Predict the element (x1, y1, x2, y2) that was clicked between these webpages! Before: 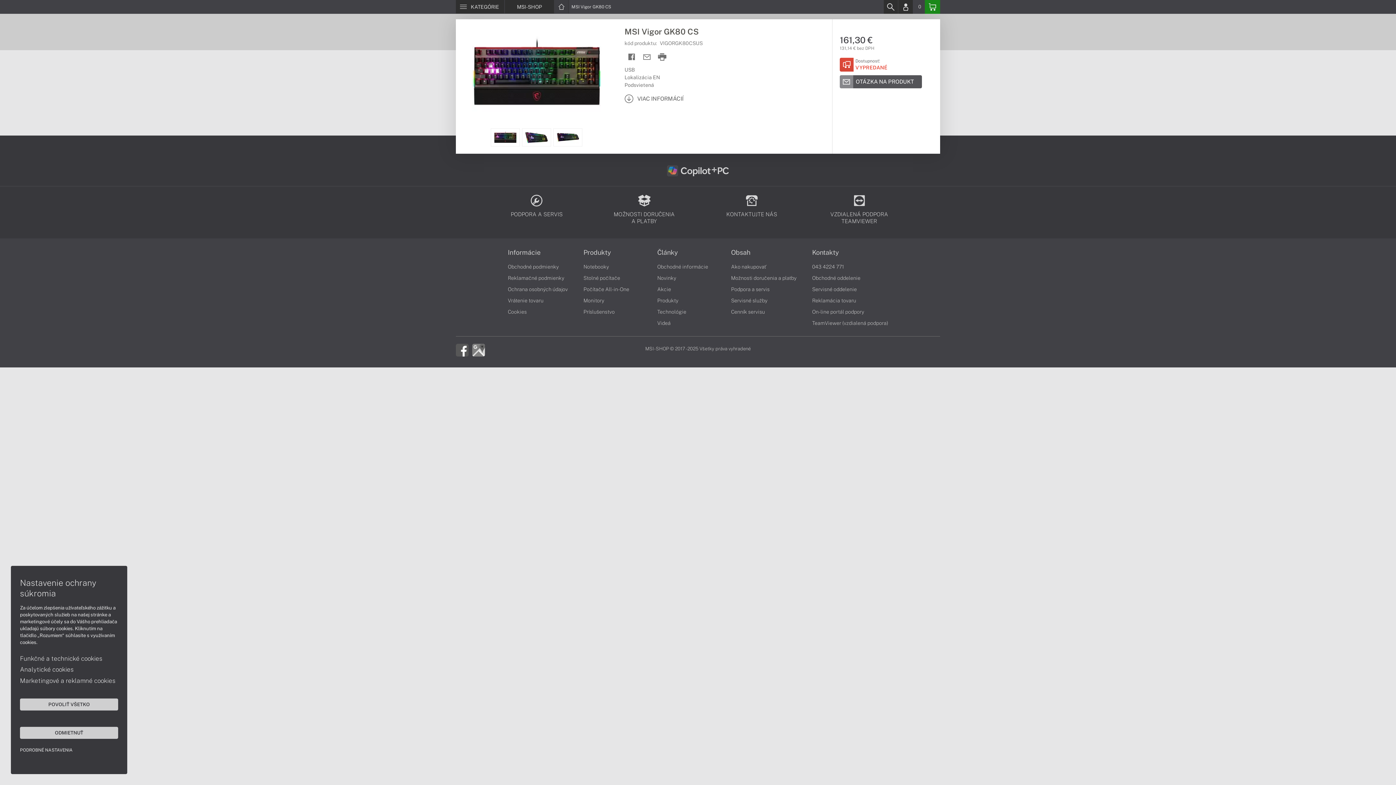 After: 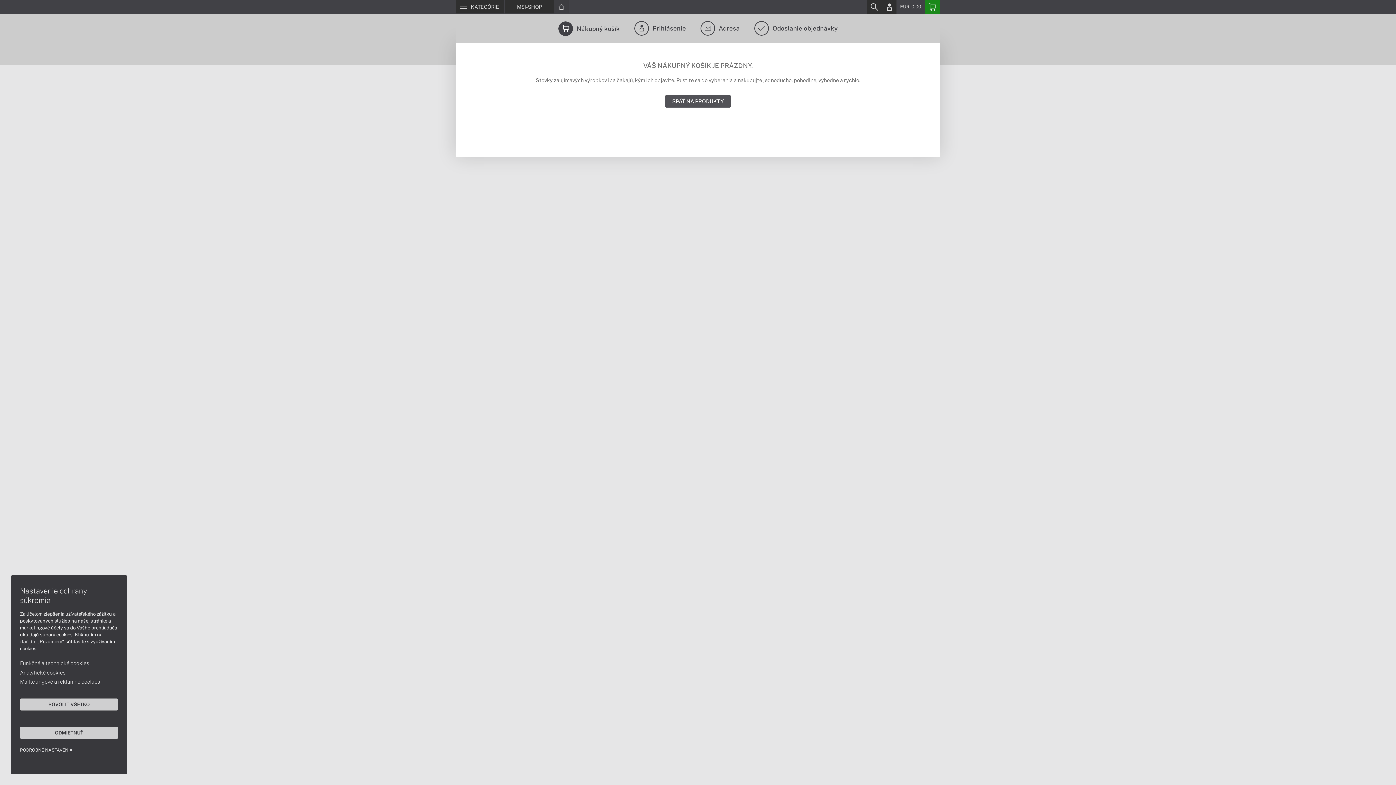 Action: label: Basket bbox: (925, 0, 940, 13)